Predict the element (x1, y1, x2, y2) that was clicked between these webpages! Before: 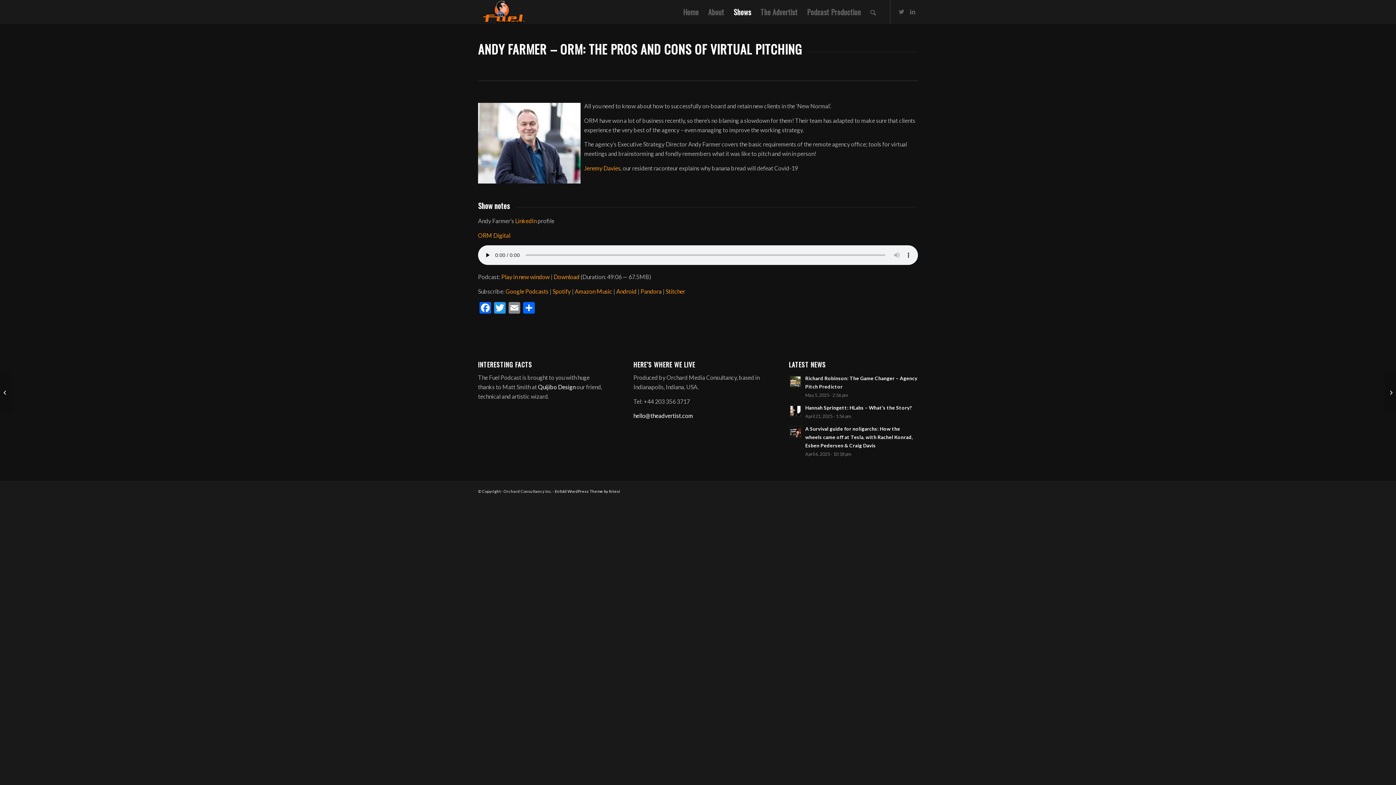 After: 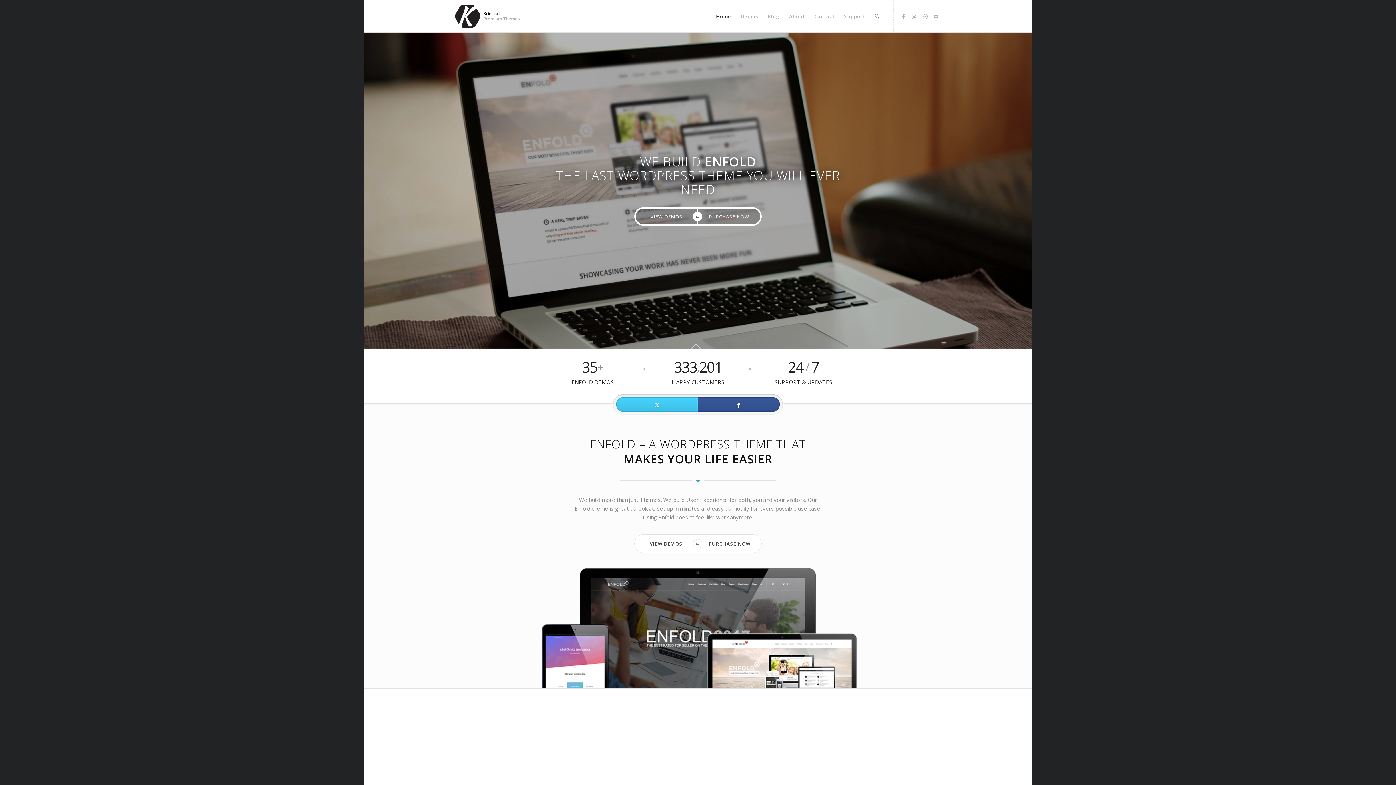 Action: bbox: (554, 488, 620, 493) label: Enfold WordPress Theme by Kriesi